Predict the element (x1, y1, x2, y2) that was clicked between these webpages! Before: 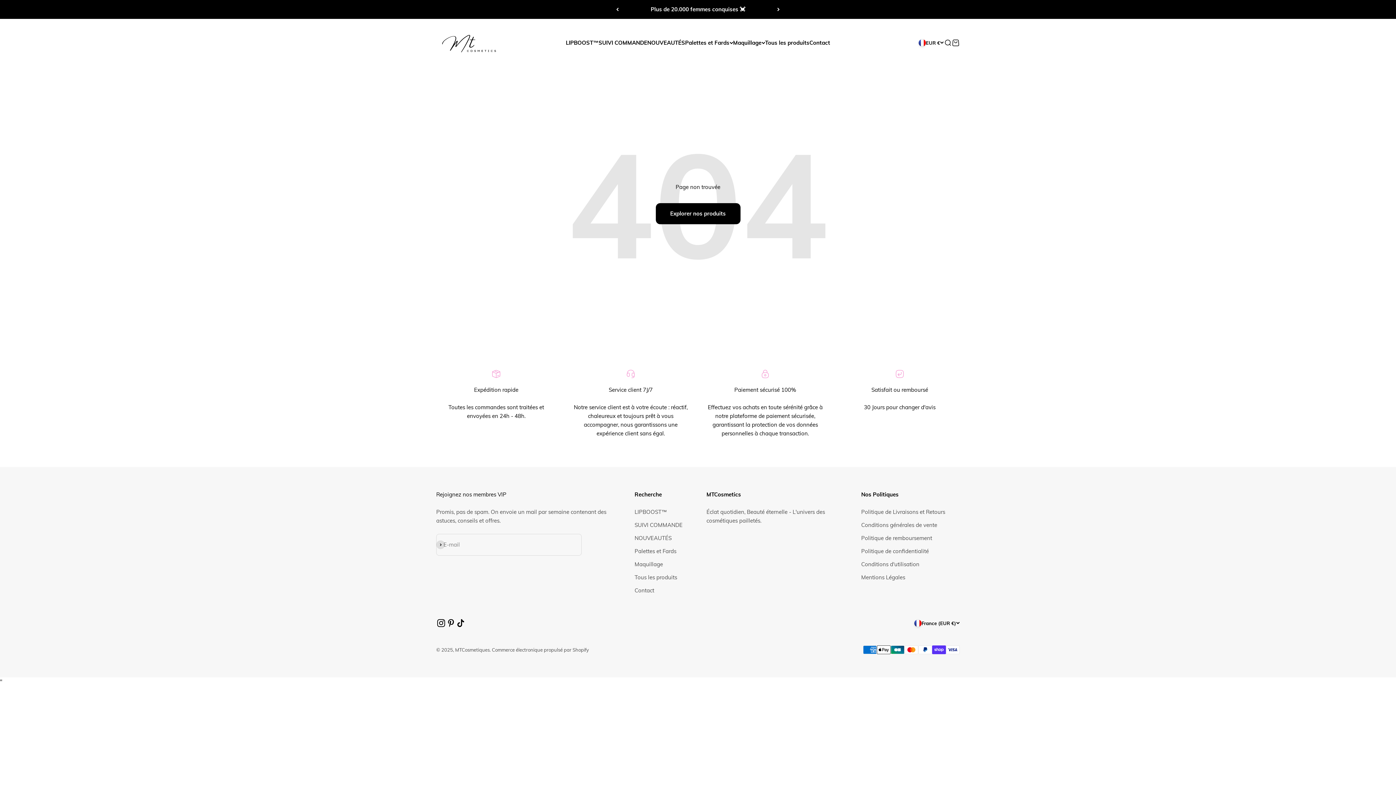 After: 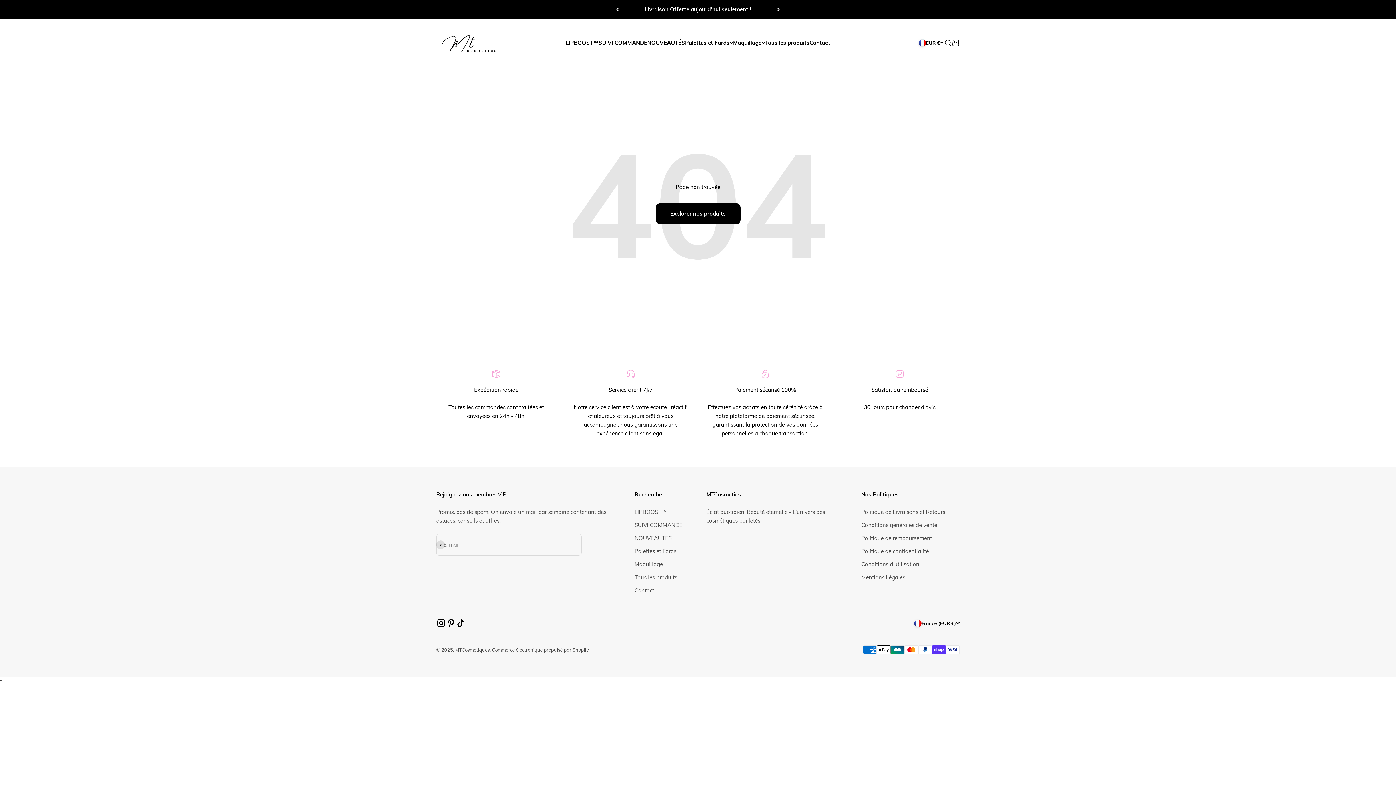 Action: bbox: (446, 618, 456, 628) label: Nous suivre sur Pinterest